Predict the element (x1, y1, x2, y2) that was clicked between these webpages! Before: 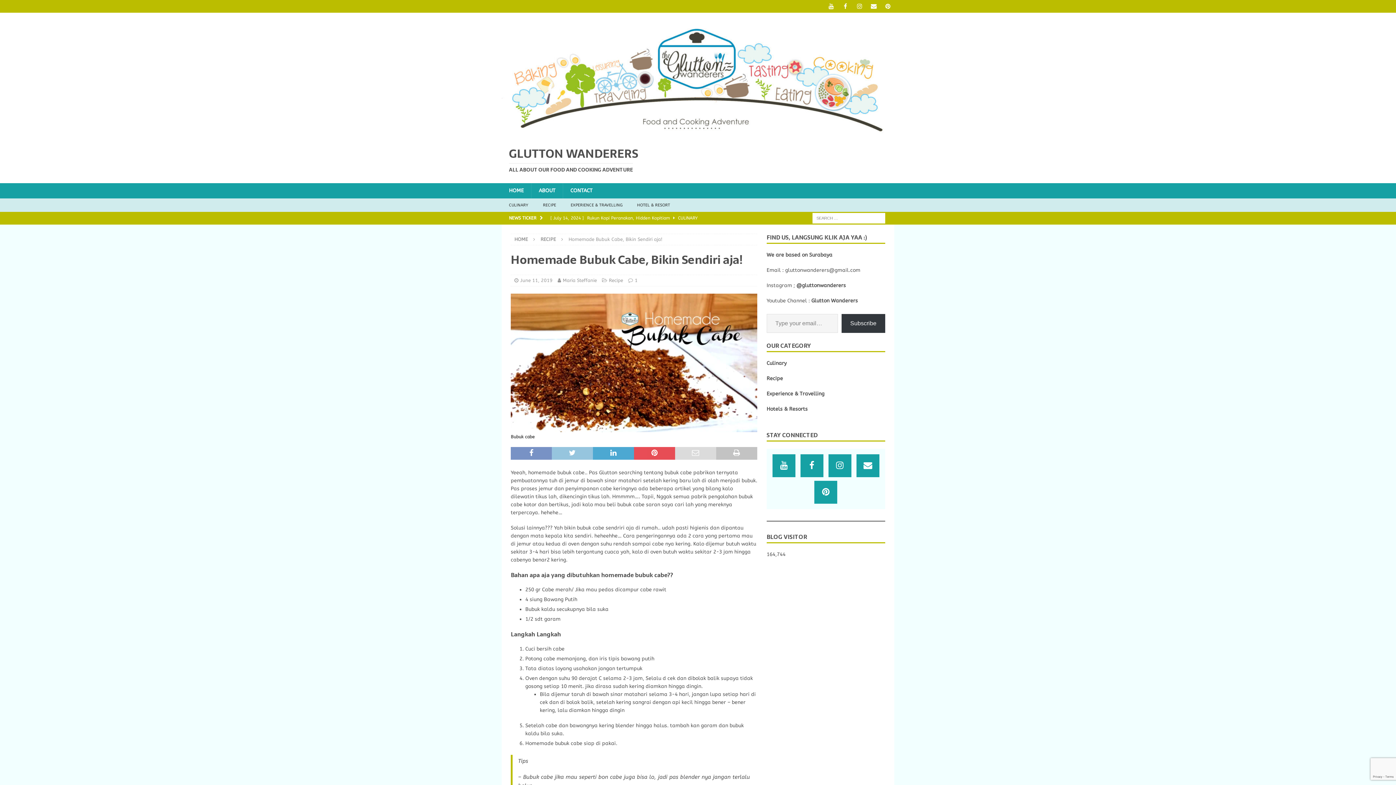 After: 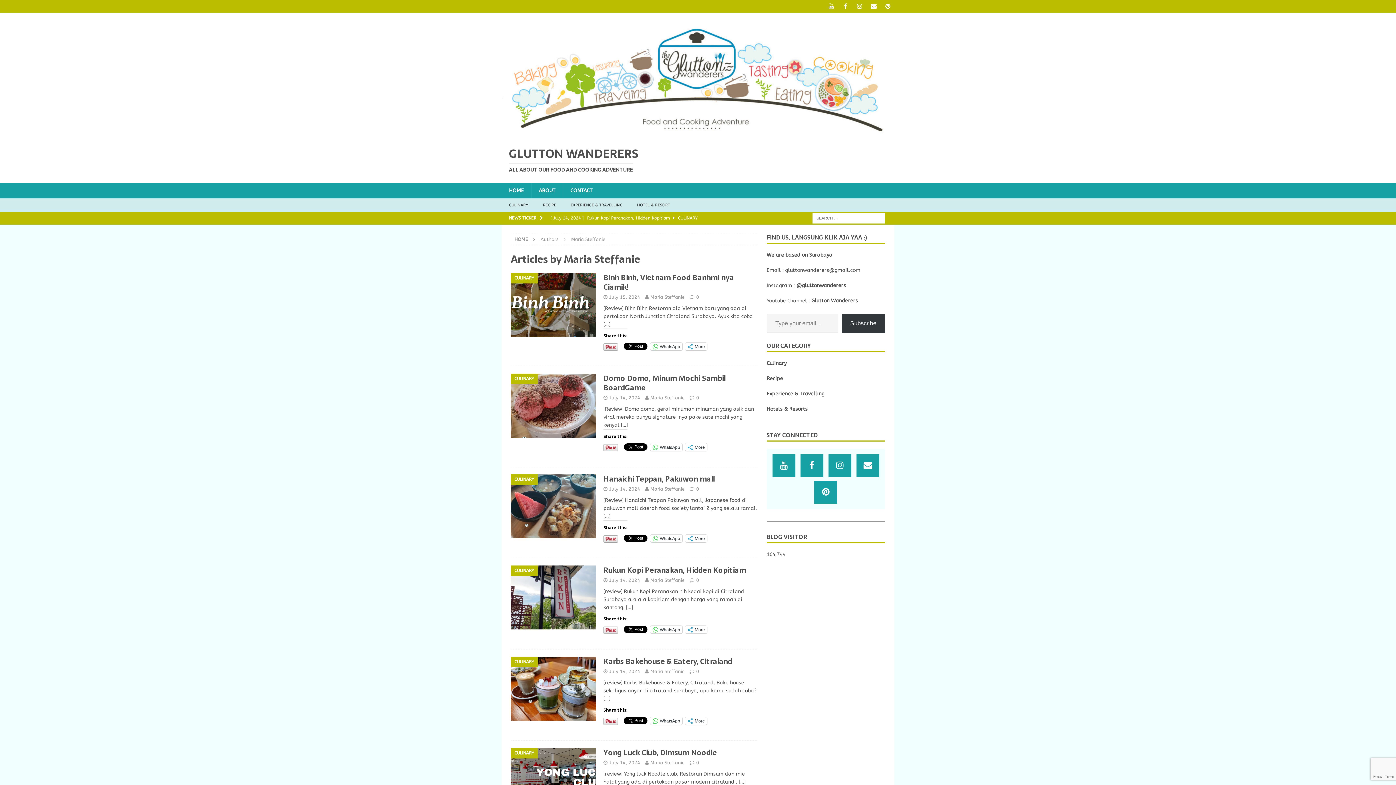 Action: bbox: (562, 277, 597, 283) label: Maria Steffanie